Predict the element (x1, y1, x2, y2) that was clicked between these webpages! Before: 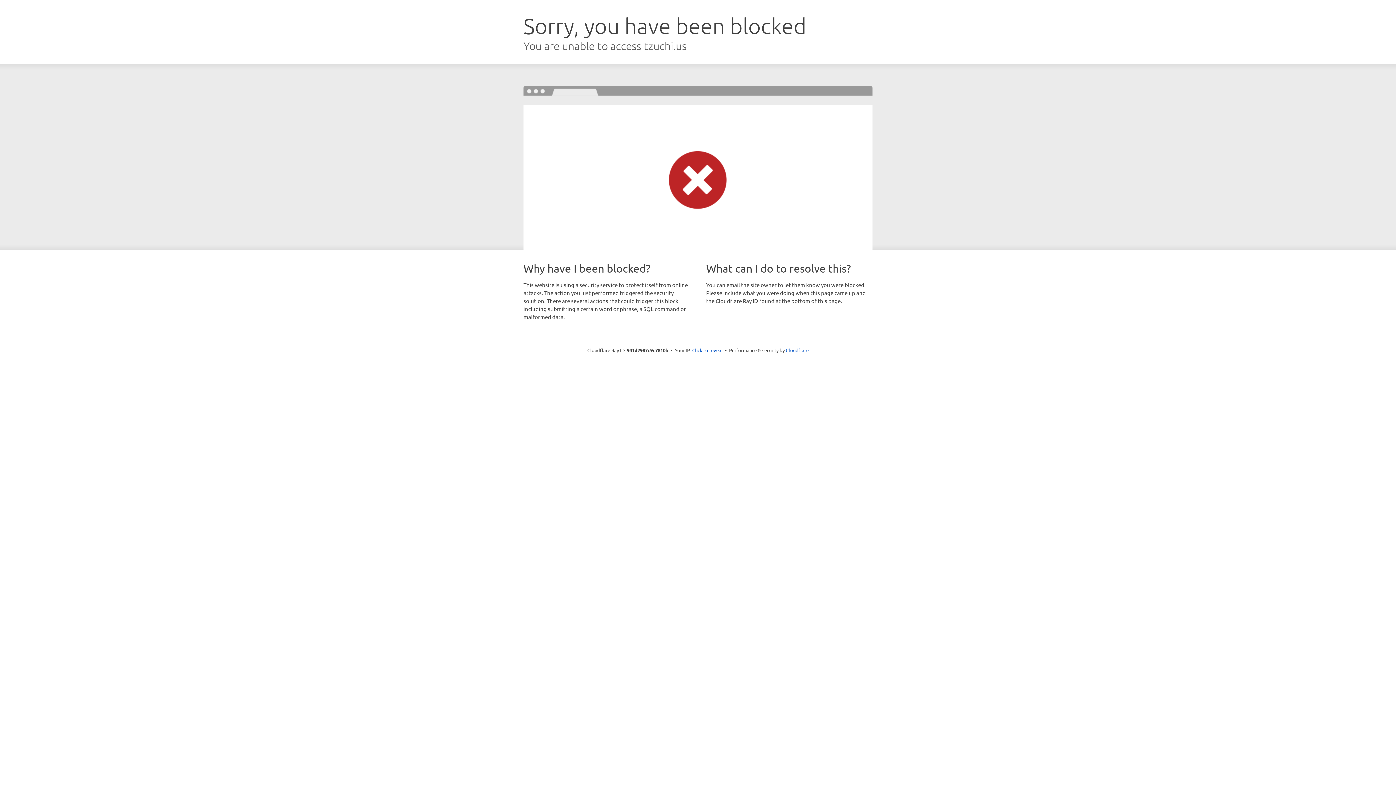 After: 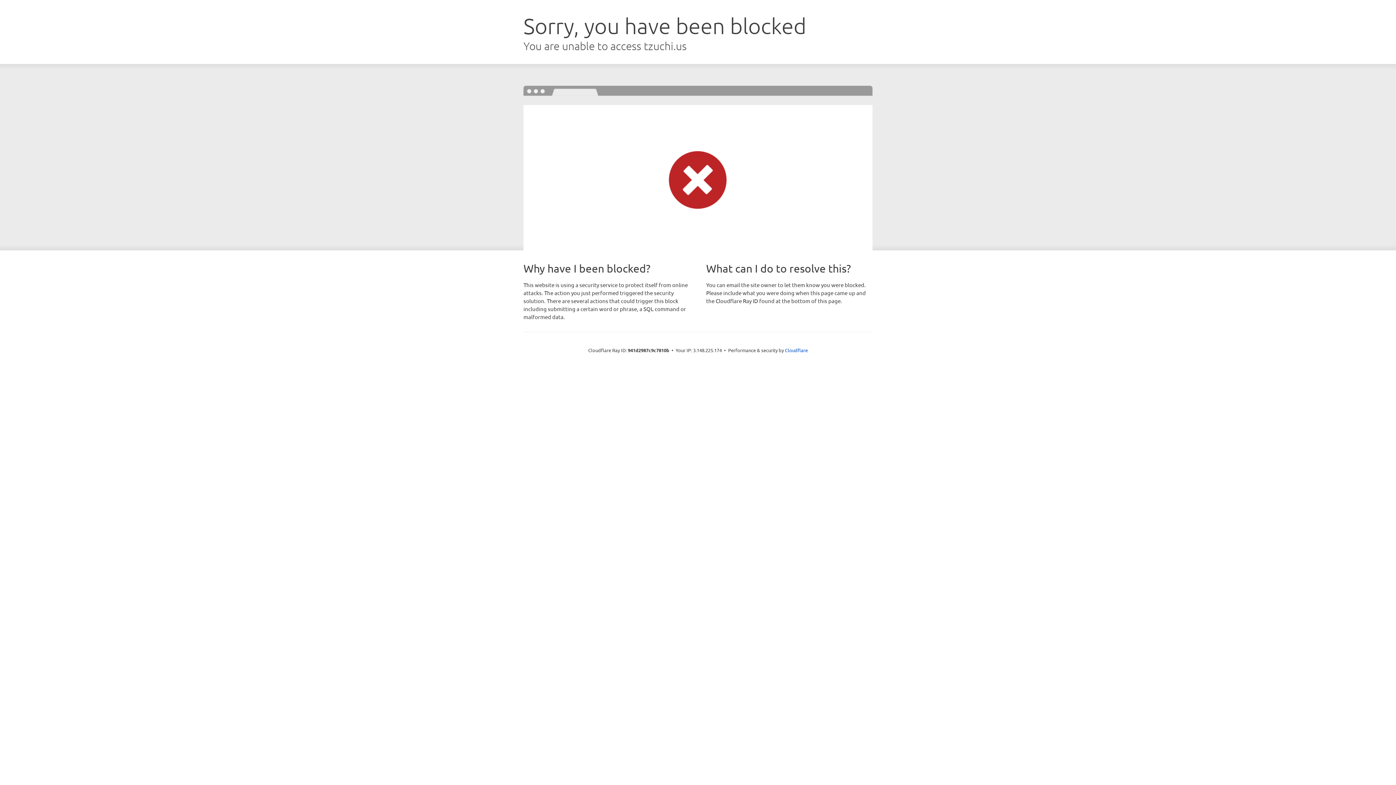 Action: bbox: (692, 346, 722, 353) label: Click to reveal